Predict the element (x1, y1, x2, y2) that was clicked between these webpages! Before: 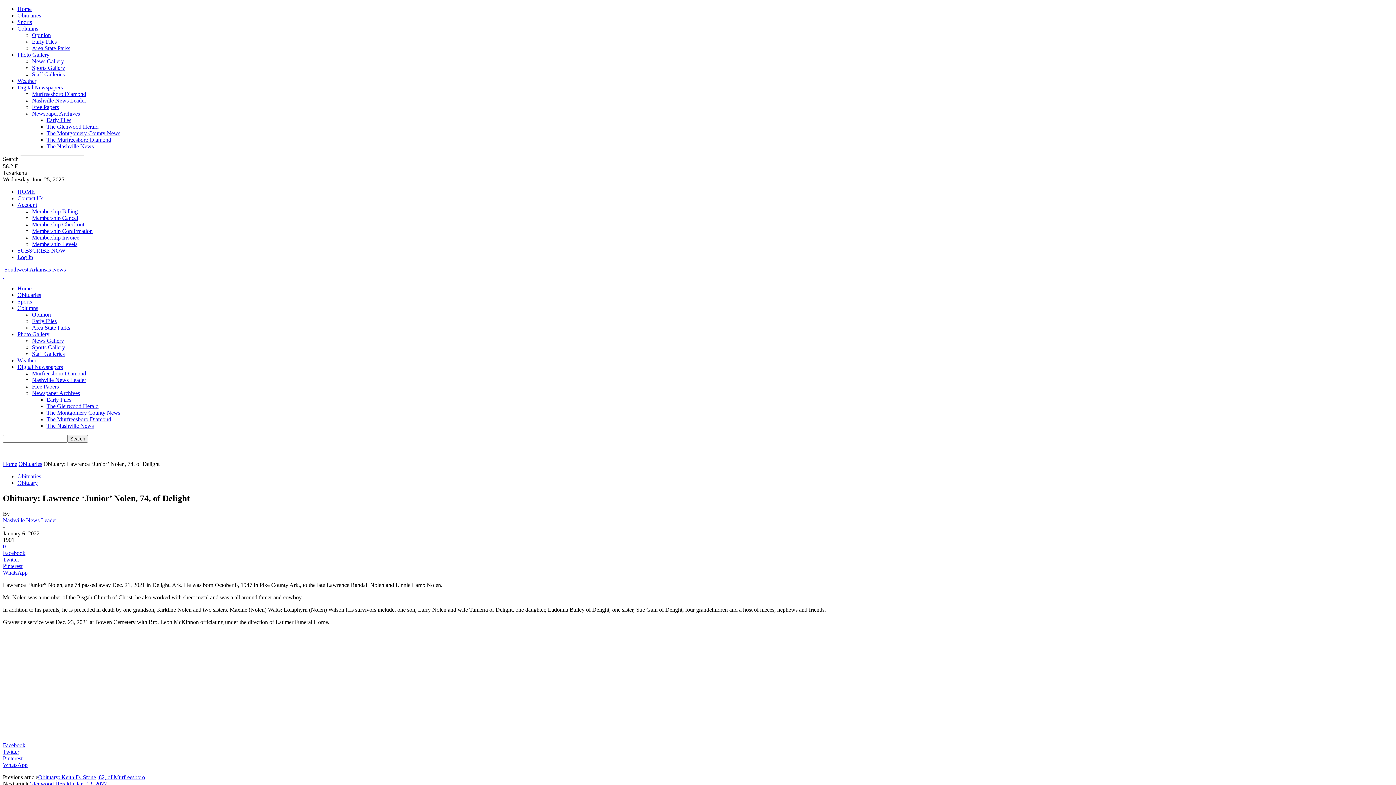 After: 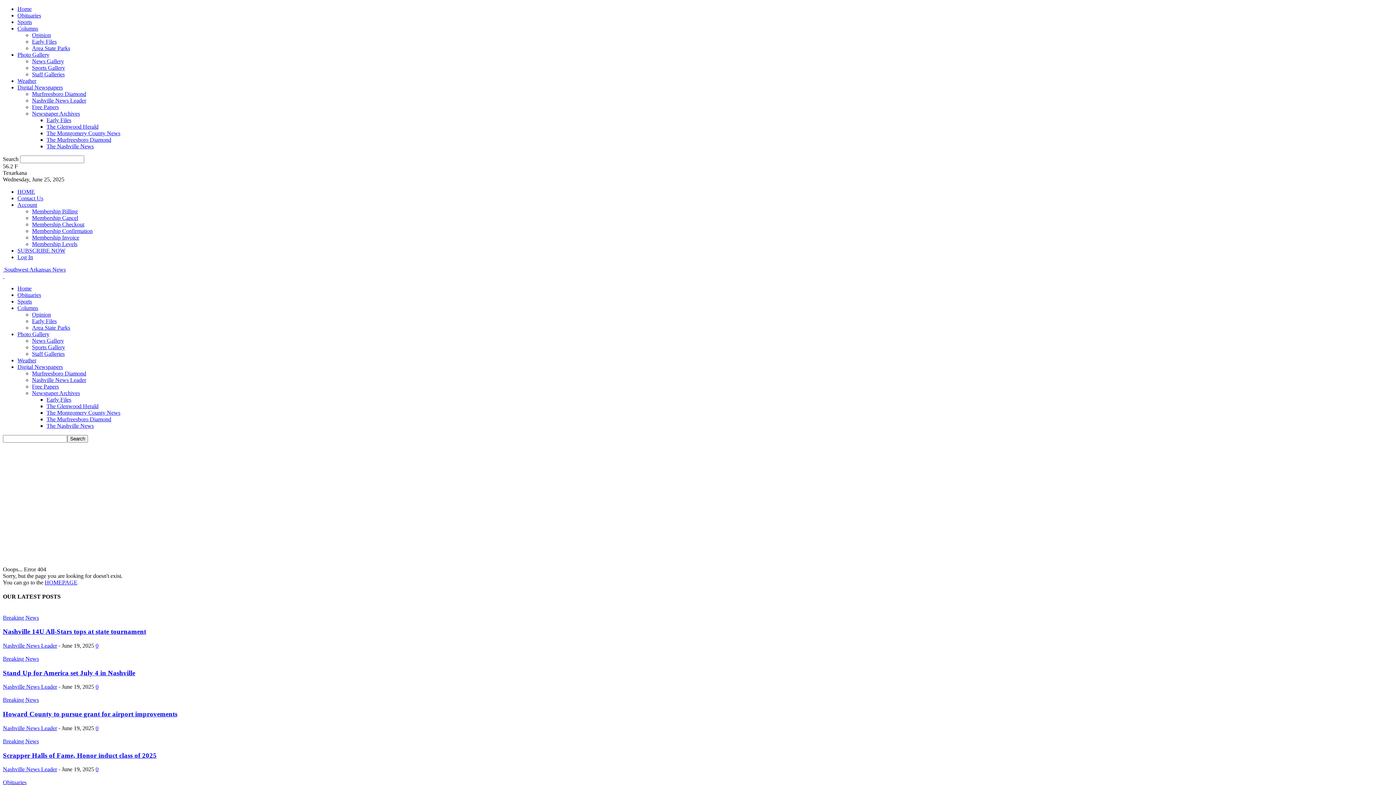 Action: label: Membership Confirmation bbox: (32, 228, 92, 234)